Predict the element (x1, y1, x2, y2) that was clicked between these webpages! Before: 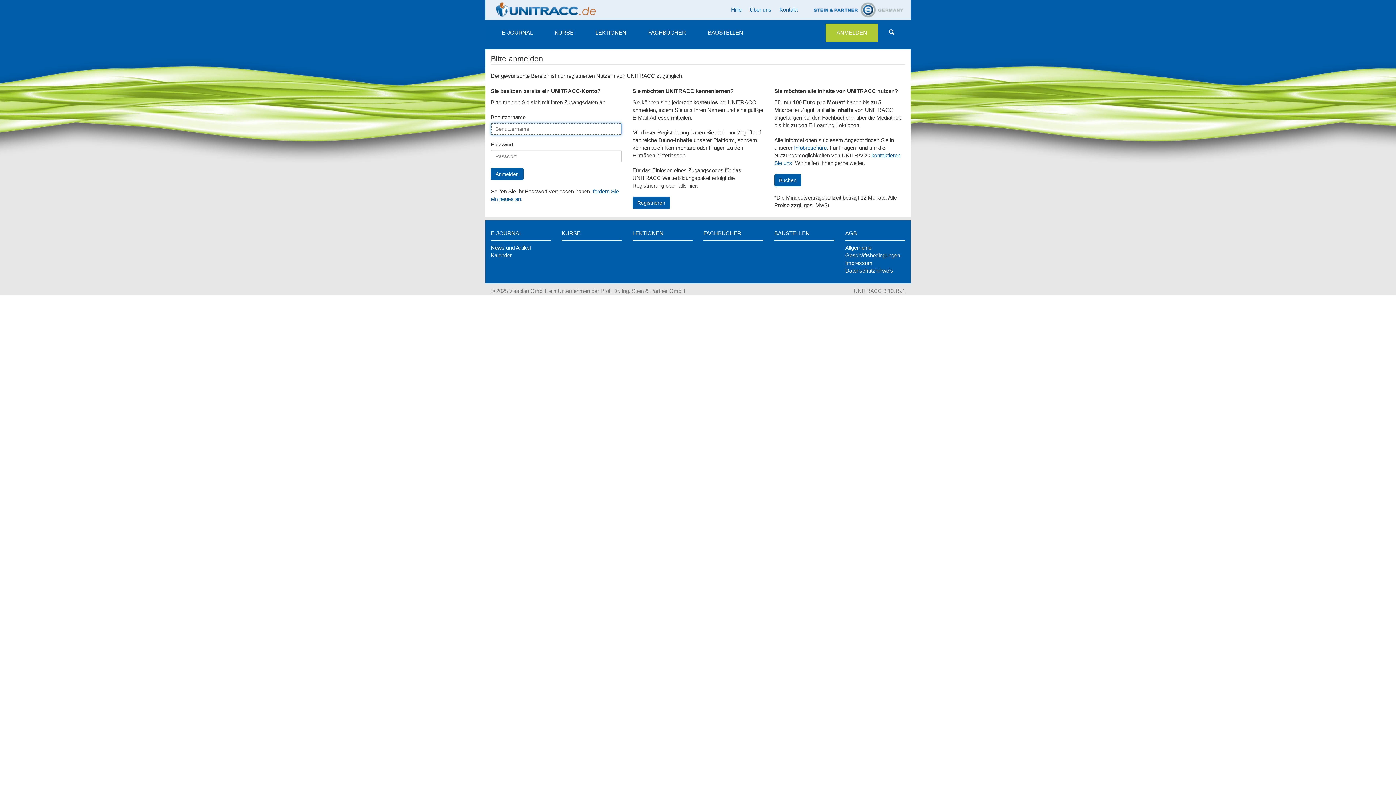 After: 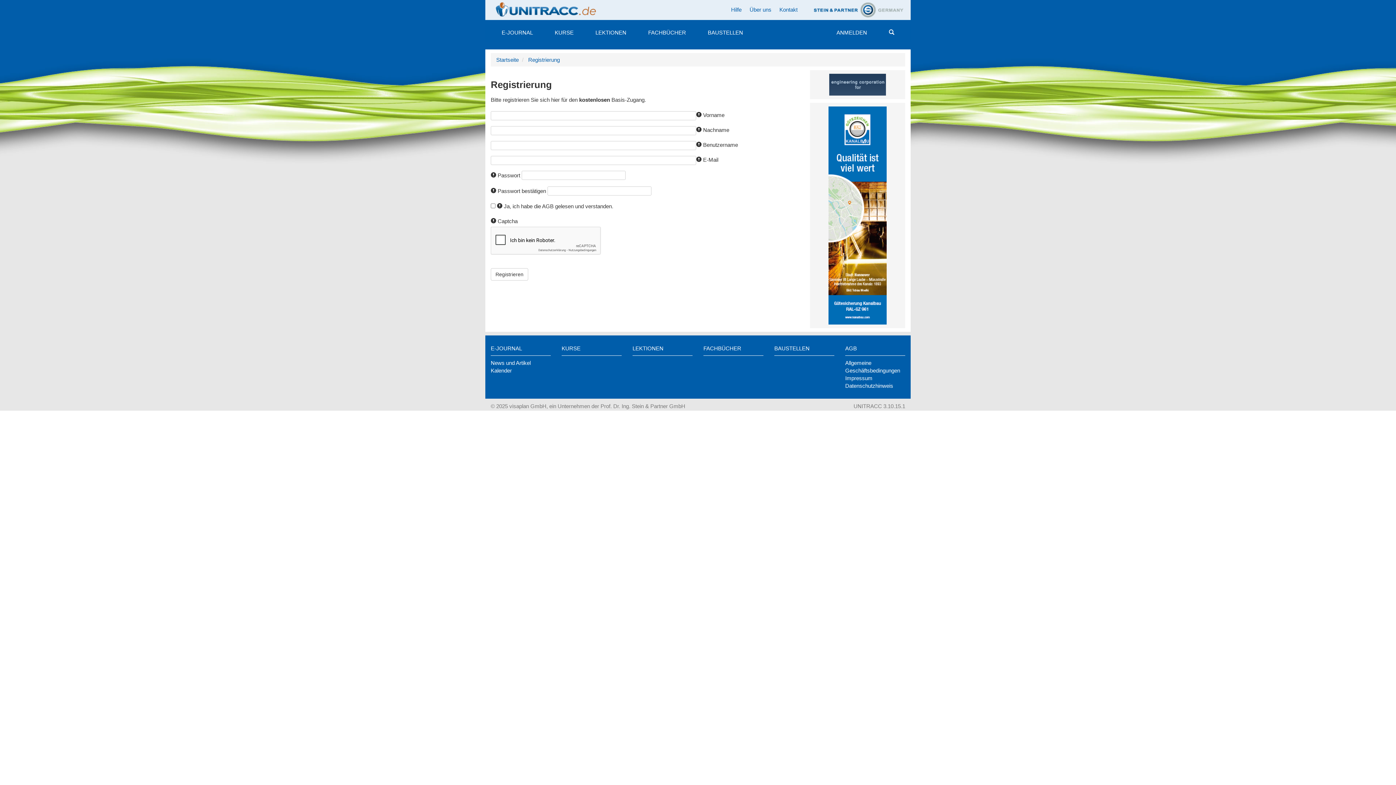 Action: bbox: (632, 196, 670, 208) label: Registrieren